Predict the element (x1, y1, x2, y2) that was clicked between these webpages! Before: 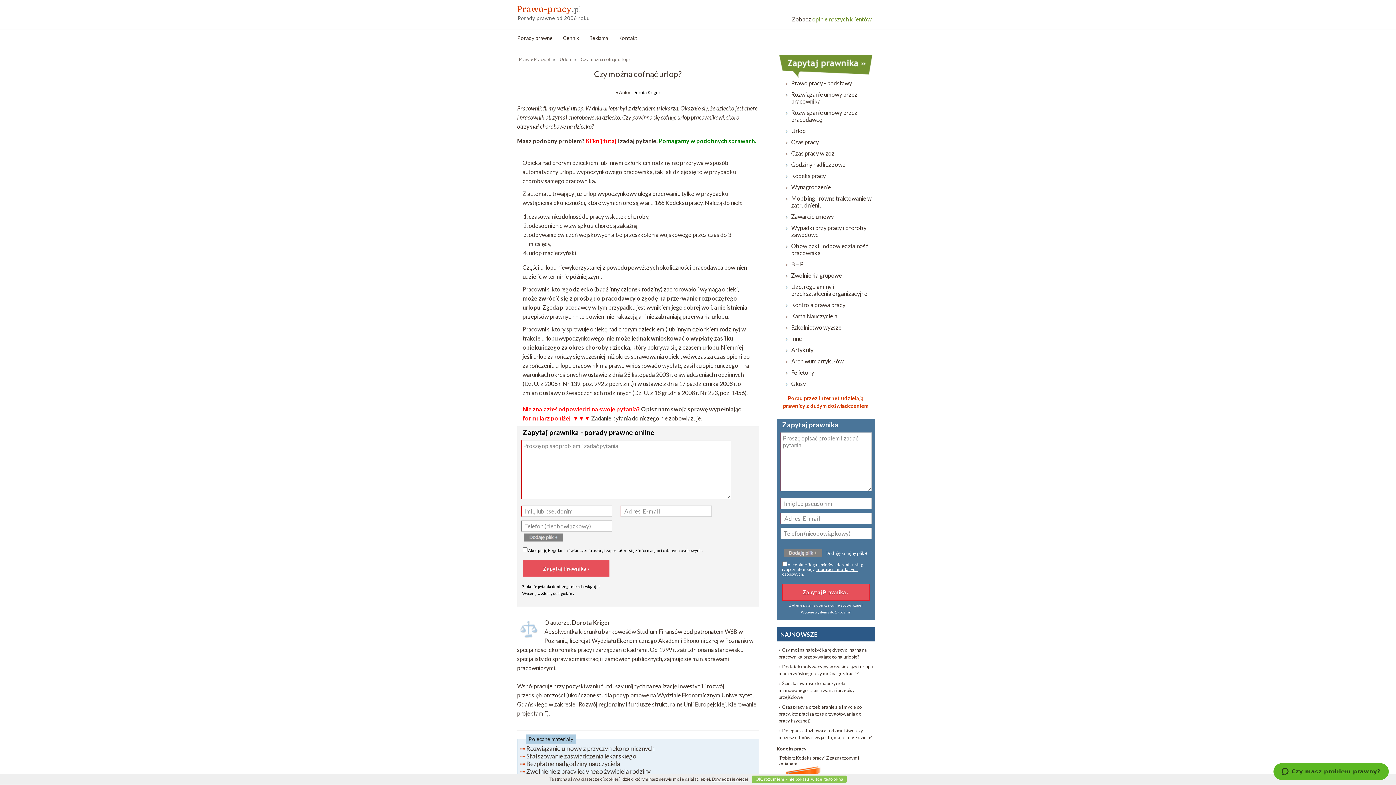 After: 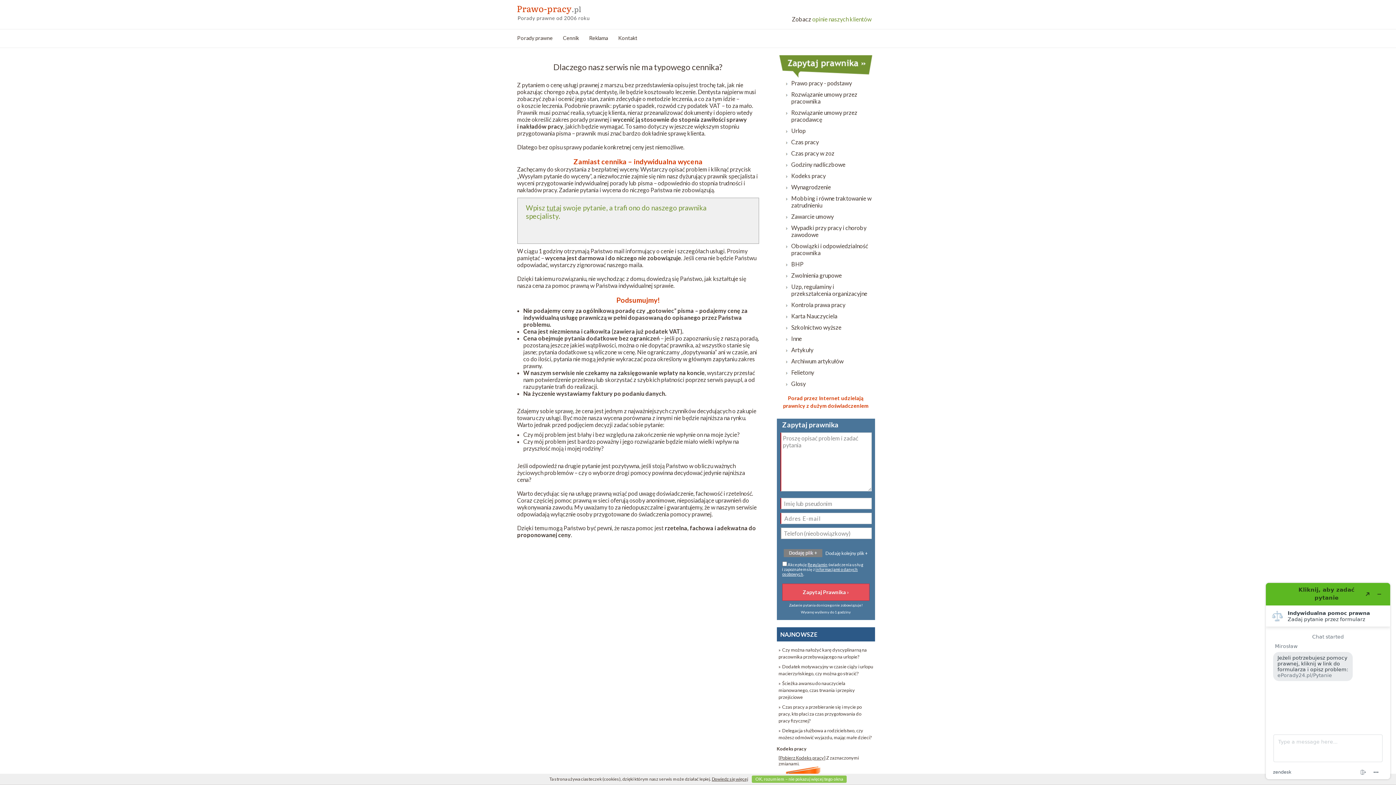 Action: label: Cennik bbox: (557, 29, 584, 46)